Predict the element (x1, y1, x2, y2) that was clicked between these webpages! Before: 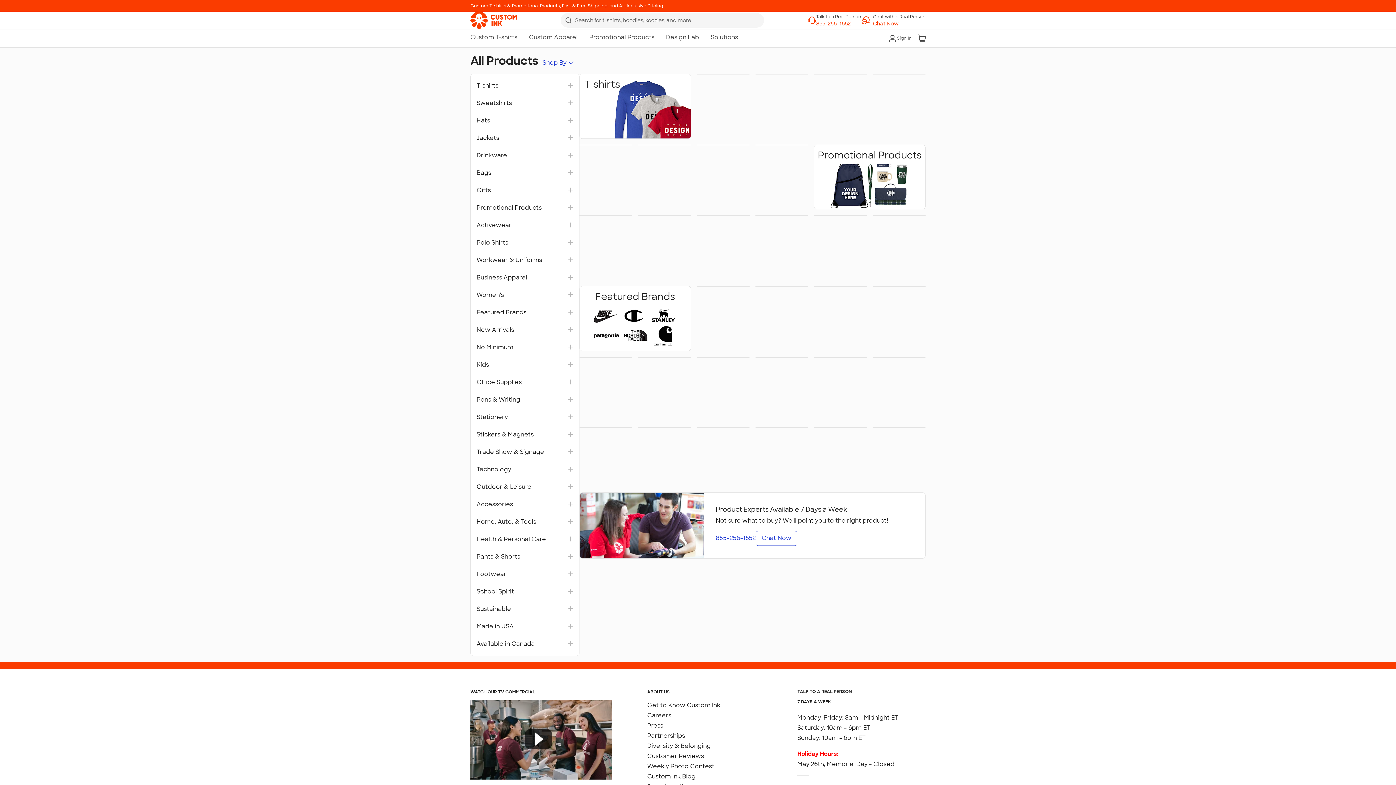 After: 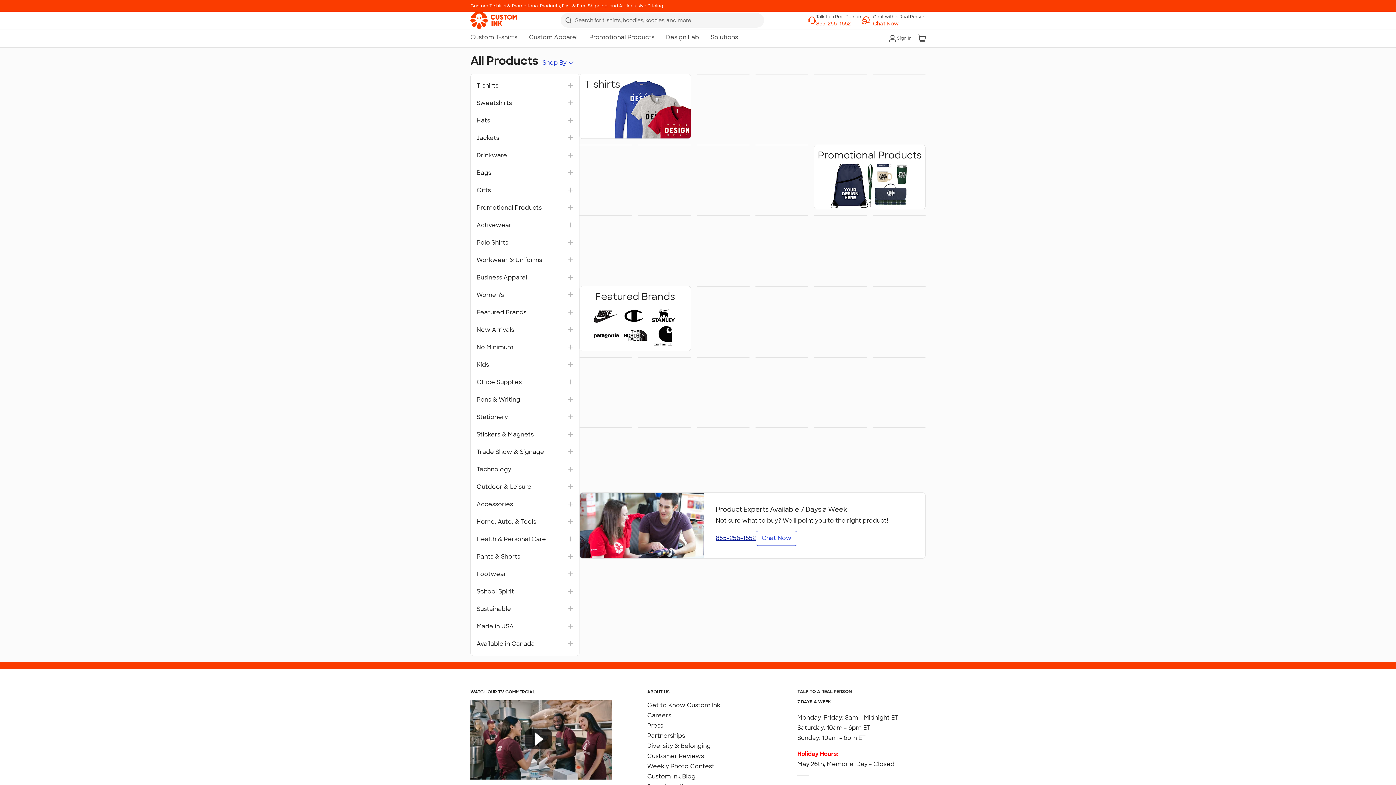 Action: bbox: (716, 534, 756, 542) label: 855-256-1652